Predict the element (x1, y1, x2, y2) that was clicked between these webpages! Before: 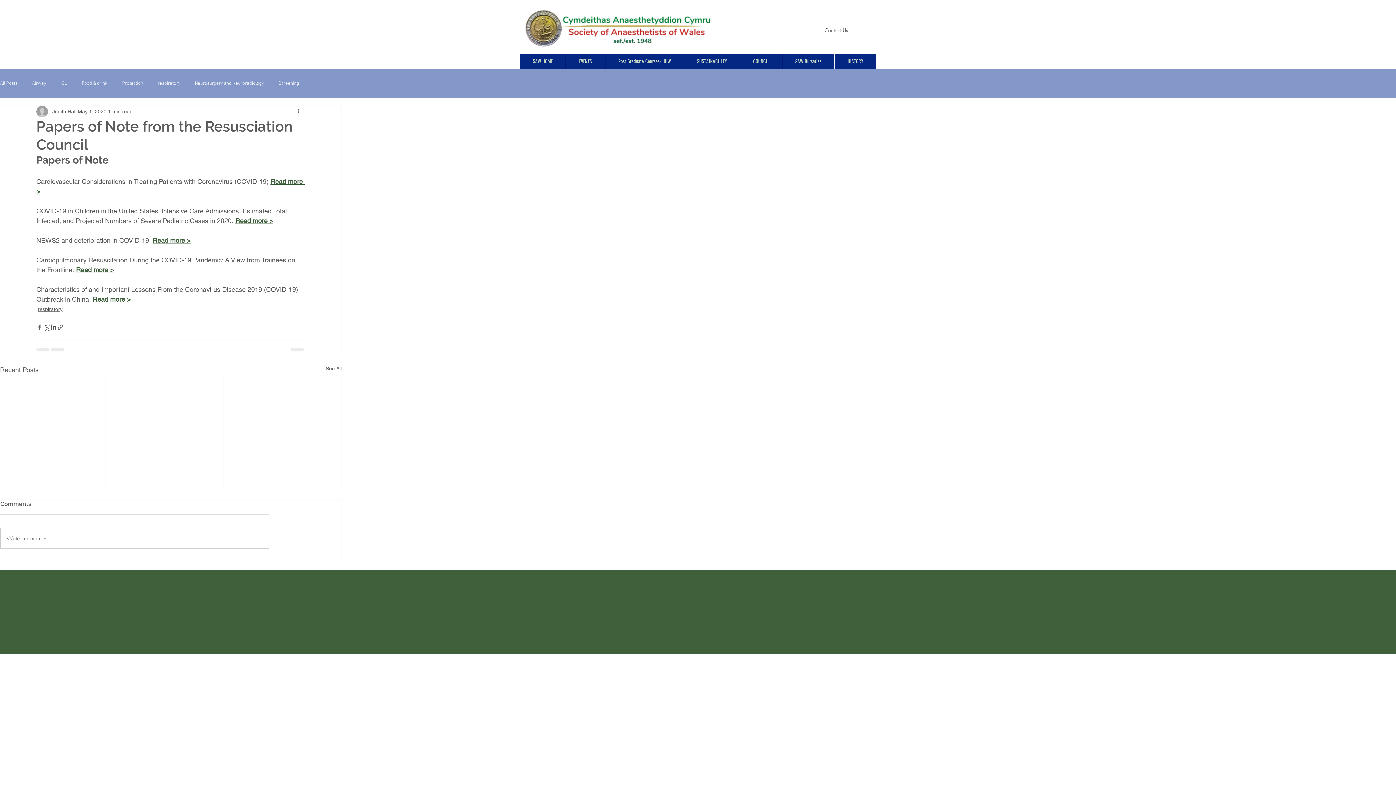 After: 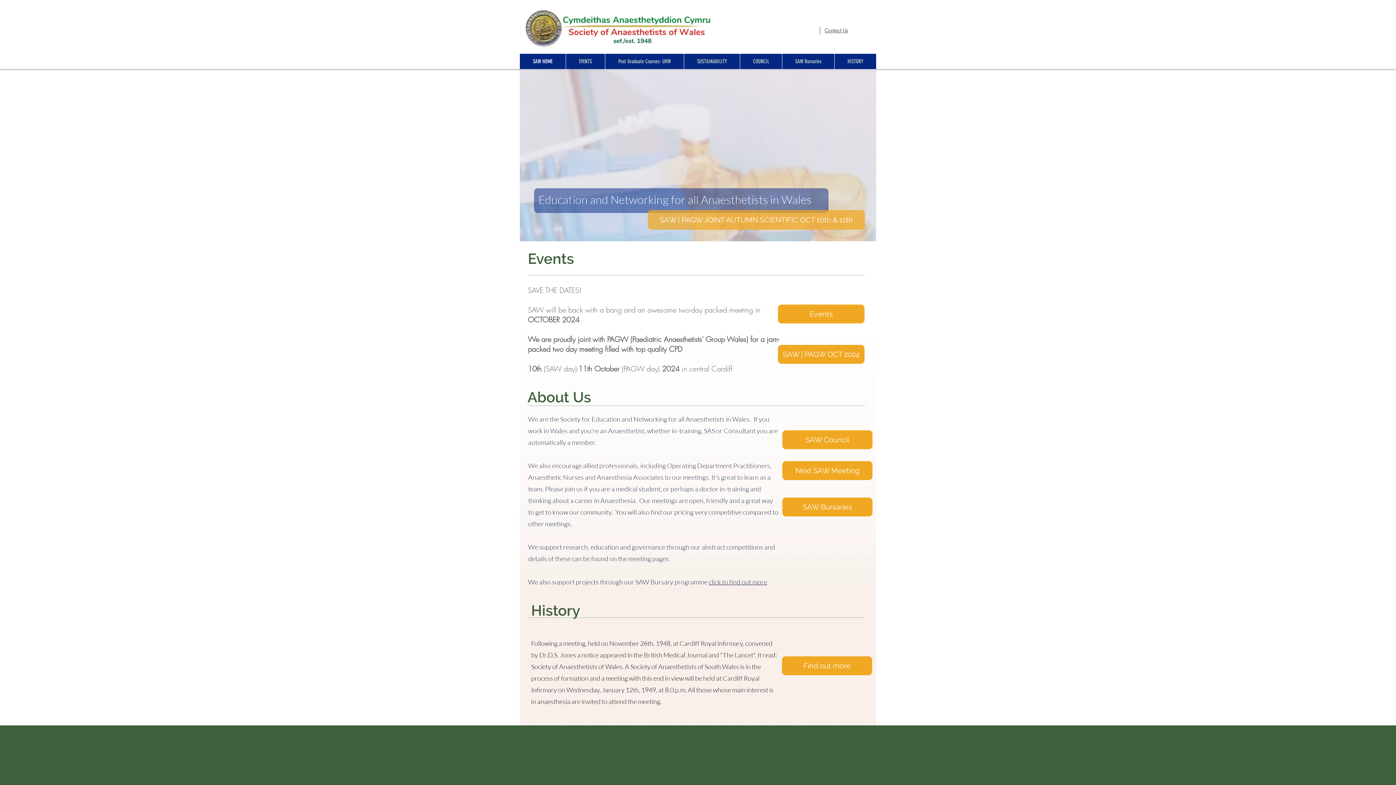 Action: bbox: (522, 5, 717, 51)